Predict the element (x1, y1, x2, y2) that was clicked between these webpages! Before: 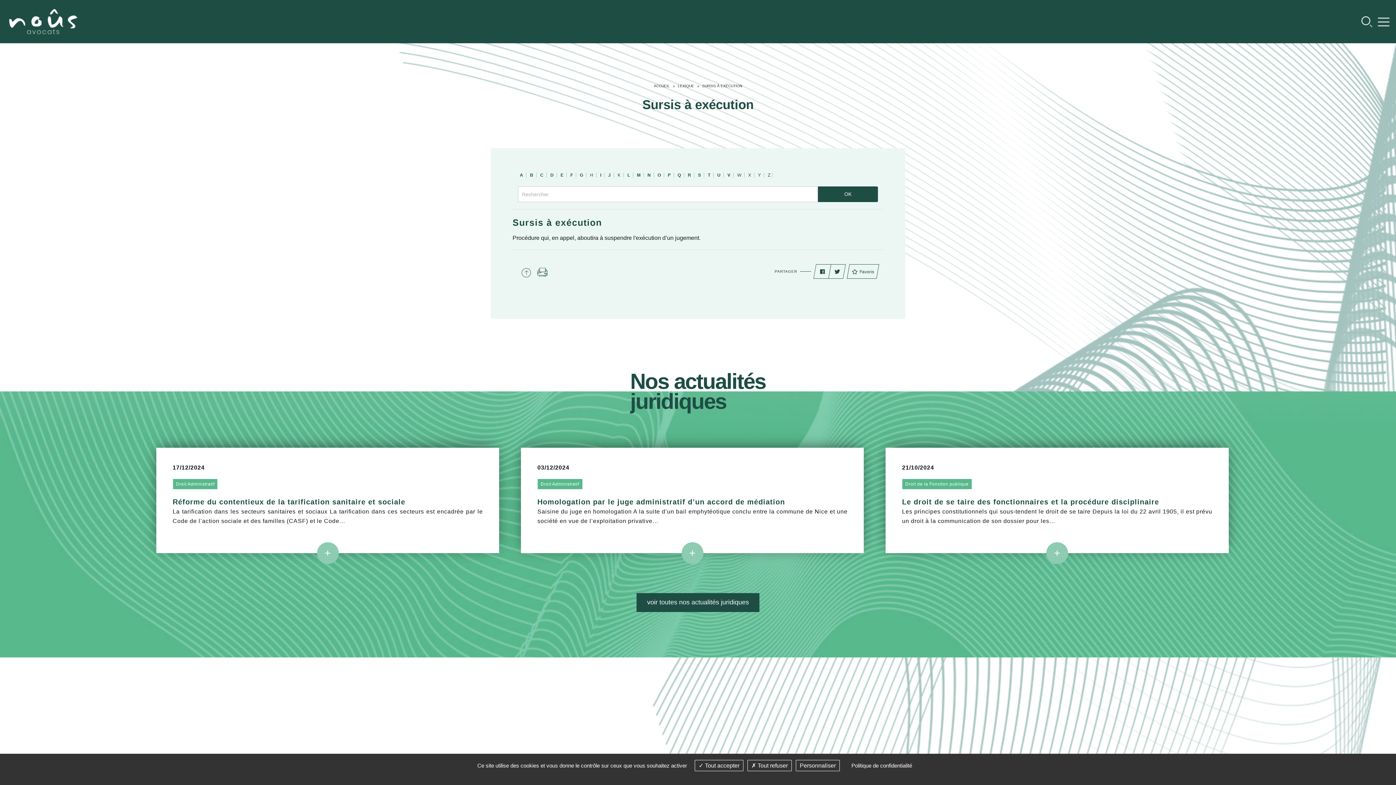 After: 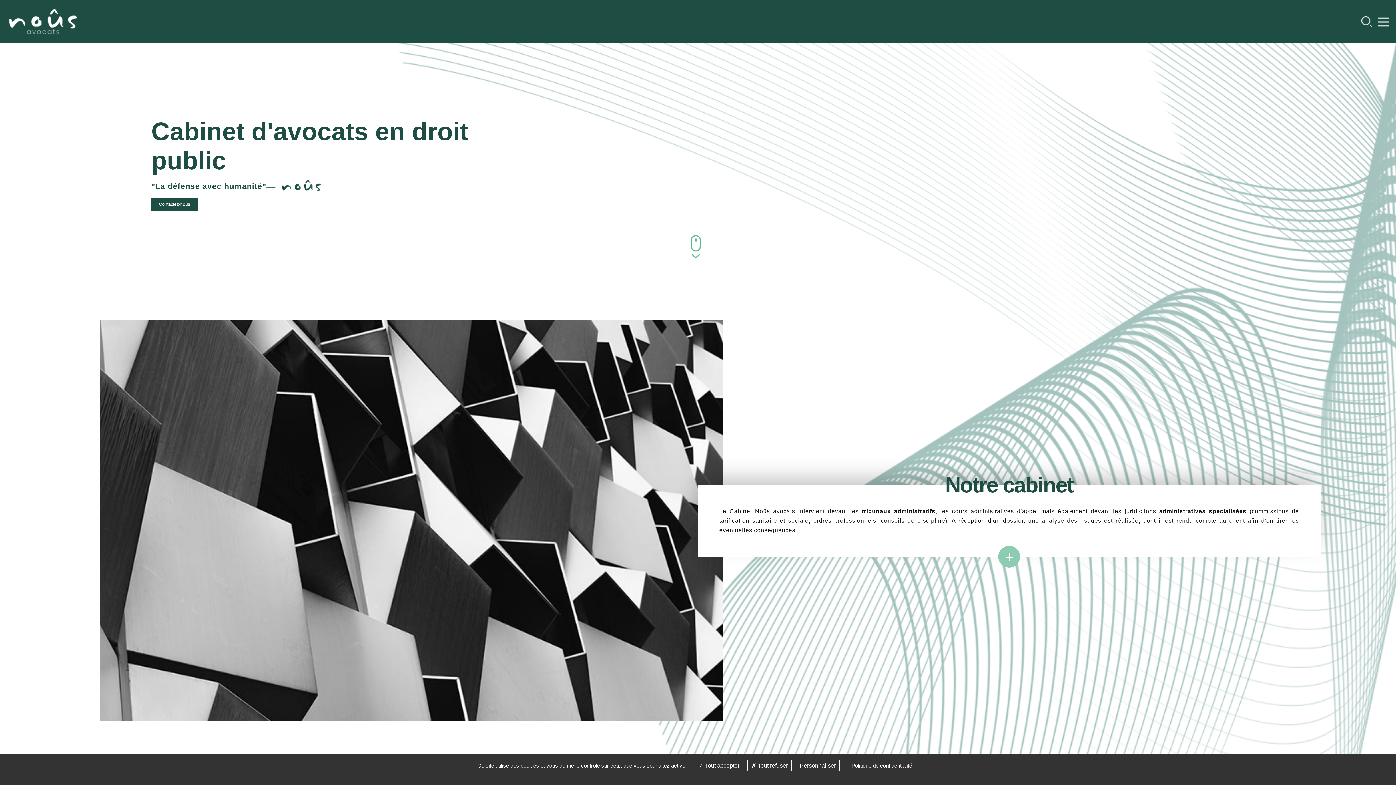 Action: bbox: (9, 18, 77, 24)